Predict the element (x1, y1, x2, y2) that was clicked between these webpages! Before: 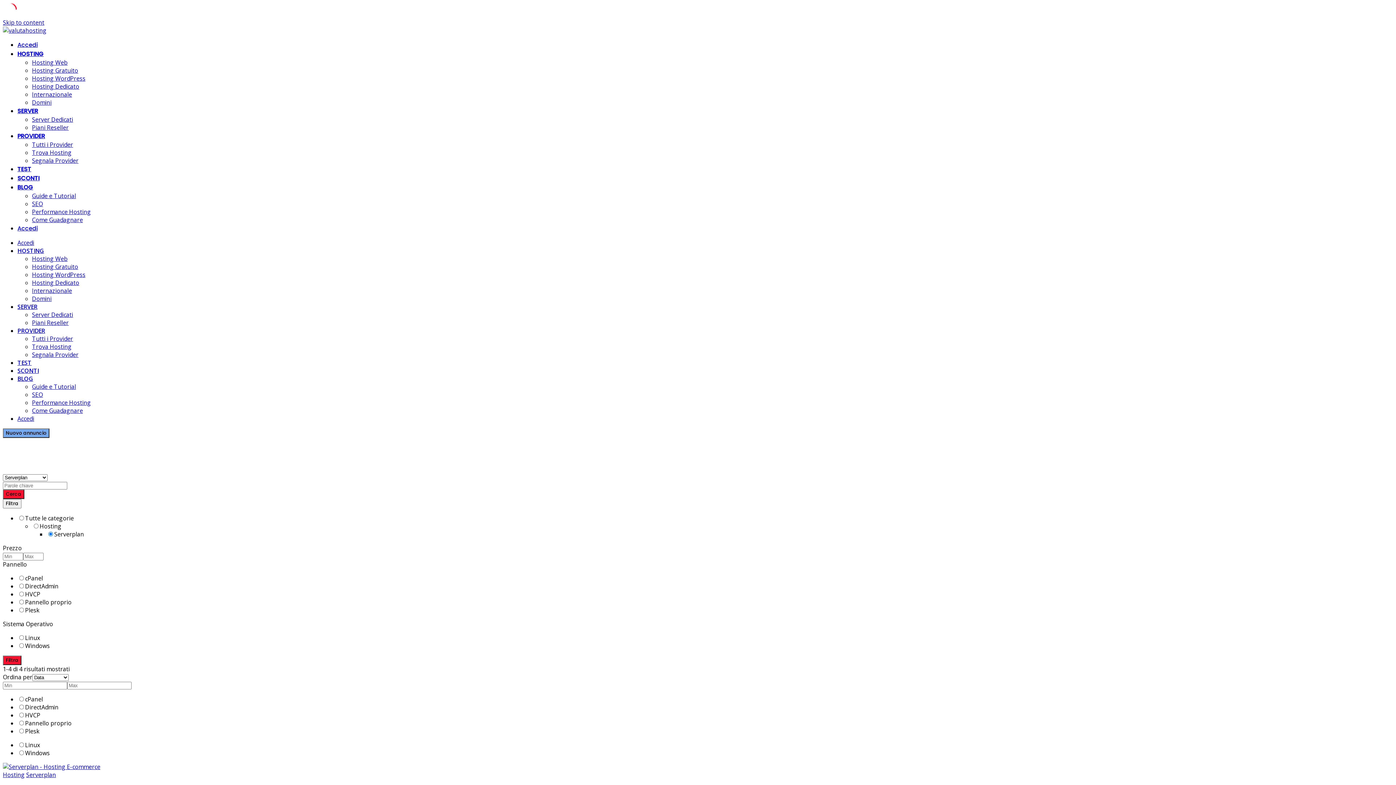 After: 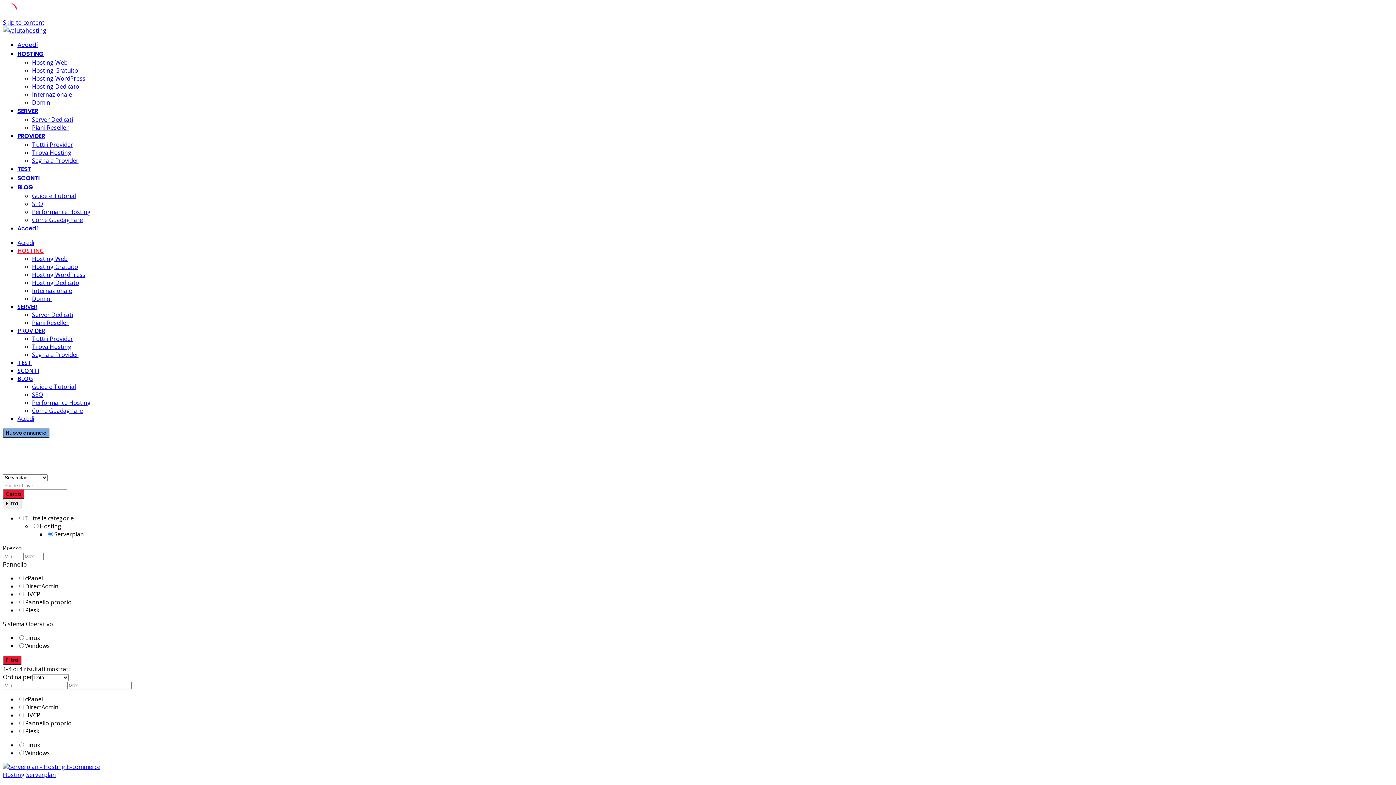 Action: bbox: (17, 246, 44, 254) label: HOSTING